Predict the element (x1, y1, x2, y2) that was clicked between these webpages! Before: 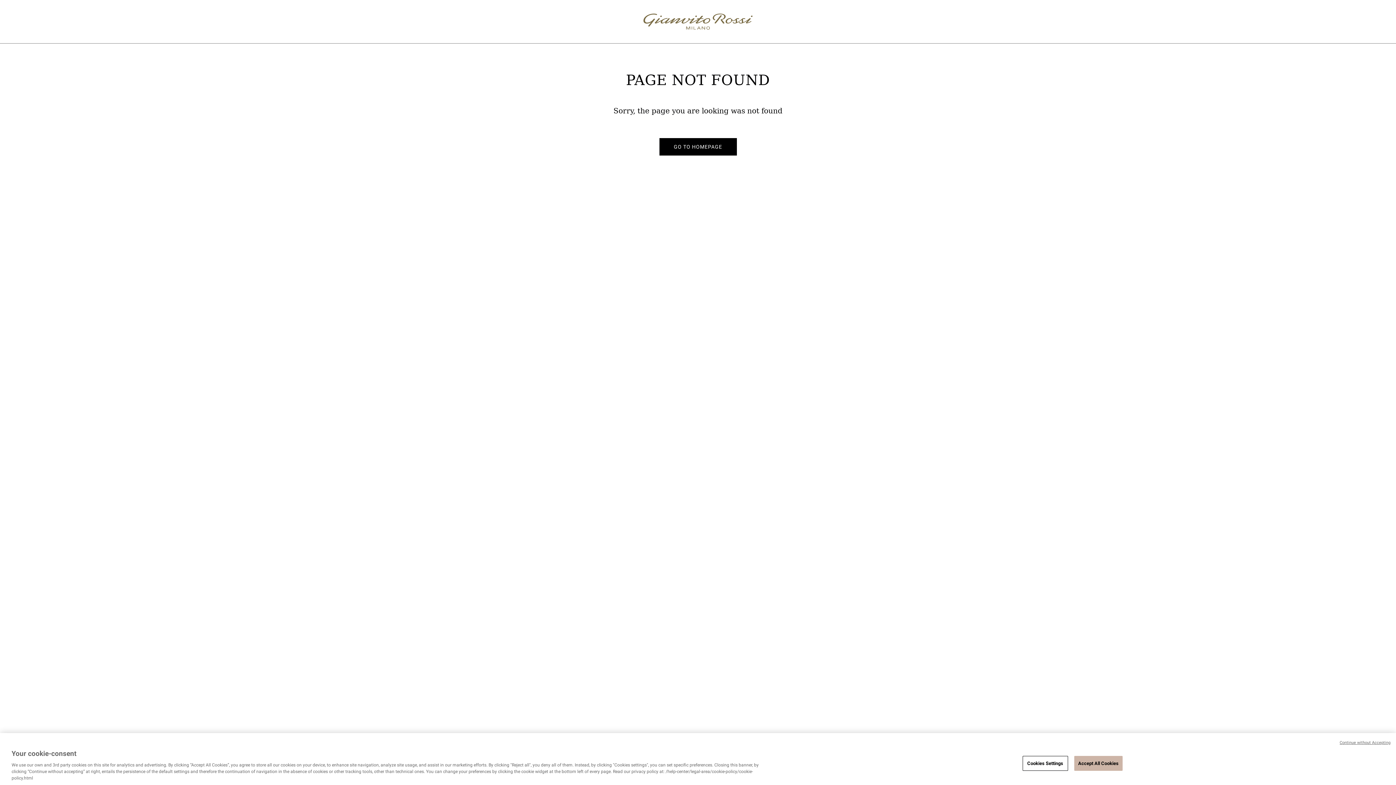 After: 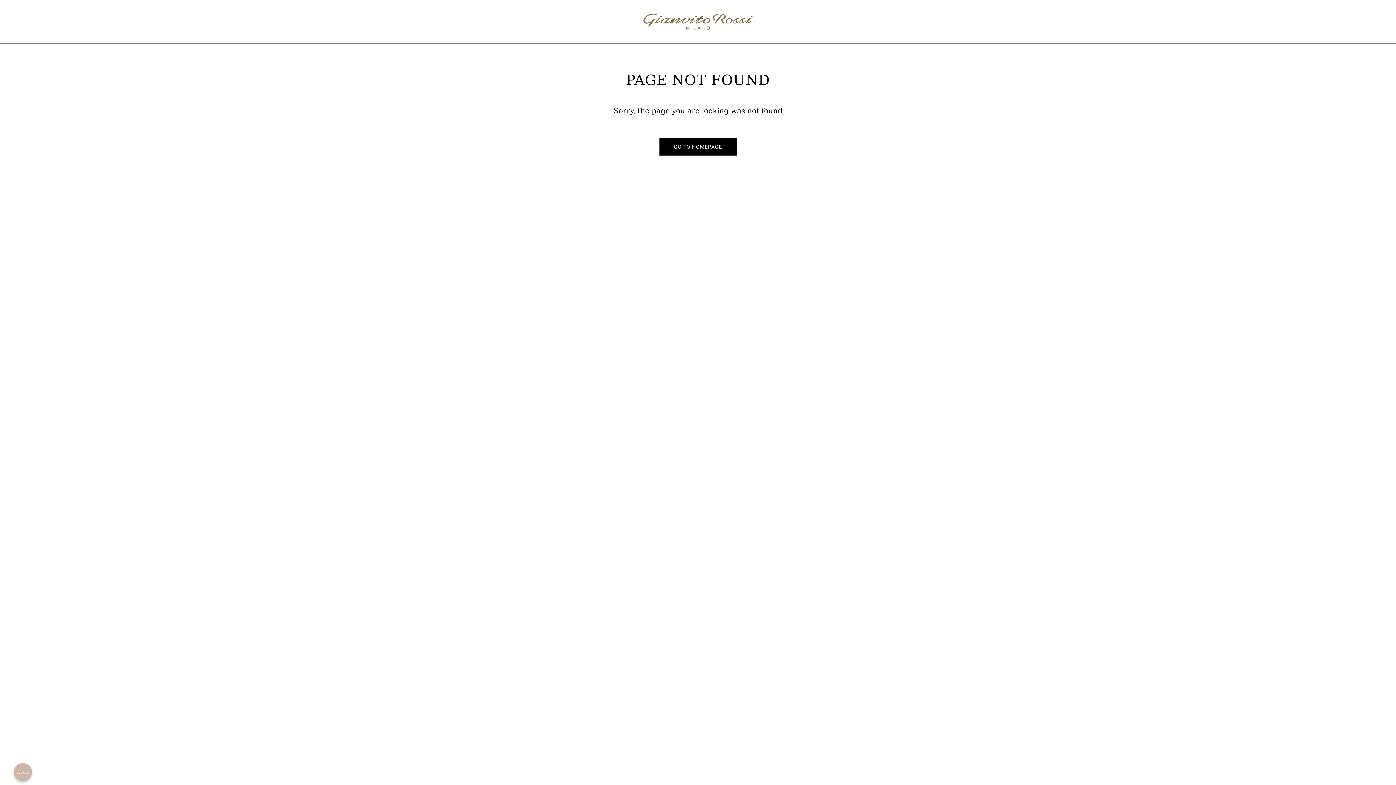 Action: bbox: (1340, 740, 1390, 746) label: Continue without Accepting